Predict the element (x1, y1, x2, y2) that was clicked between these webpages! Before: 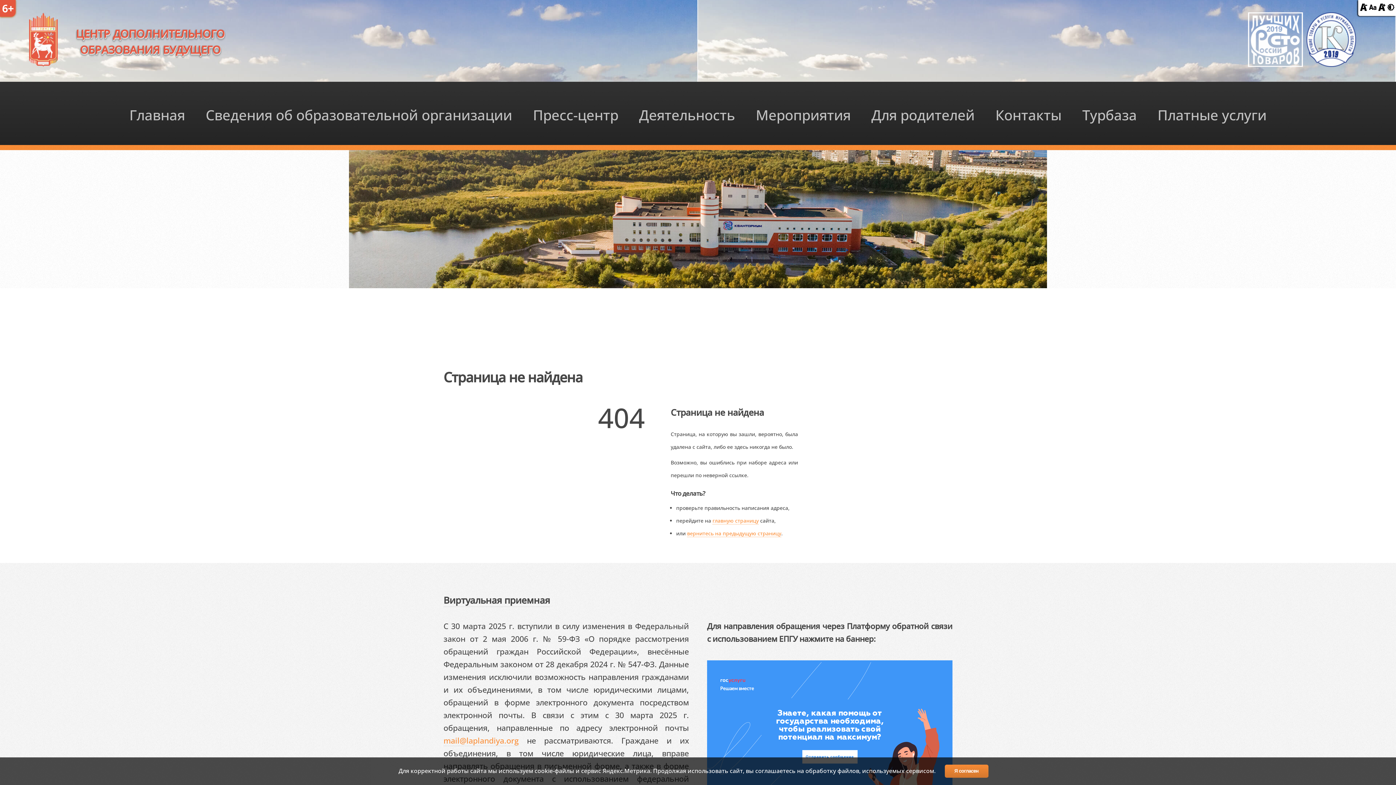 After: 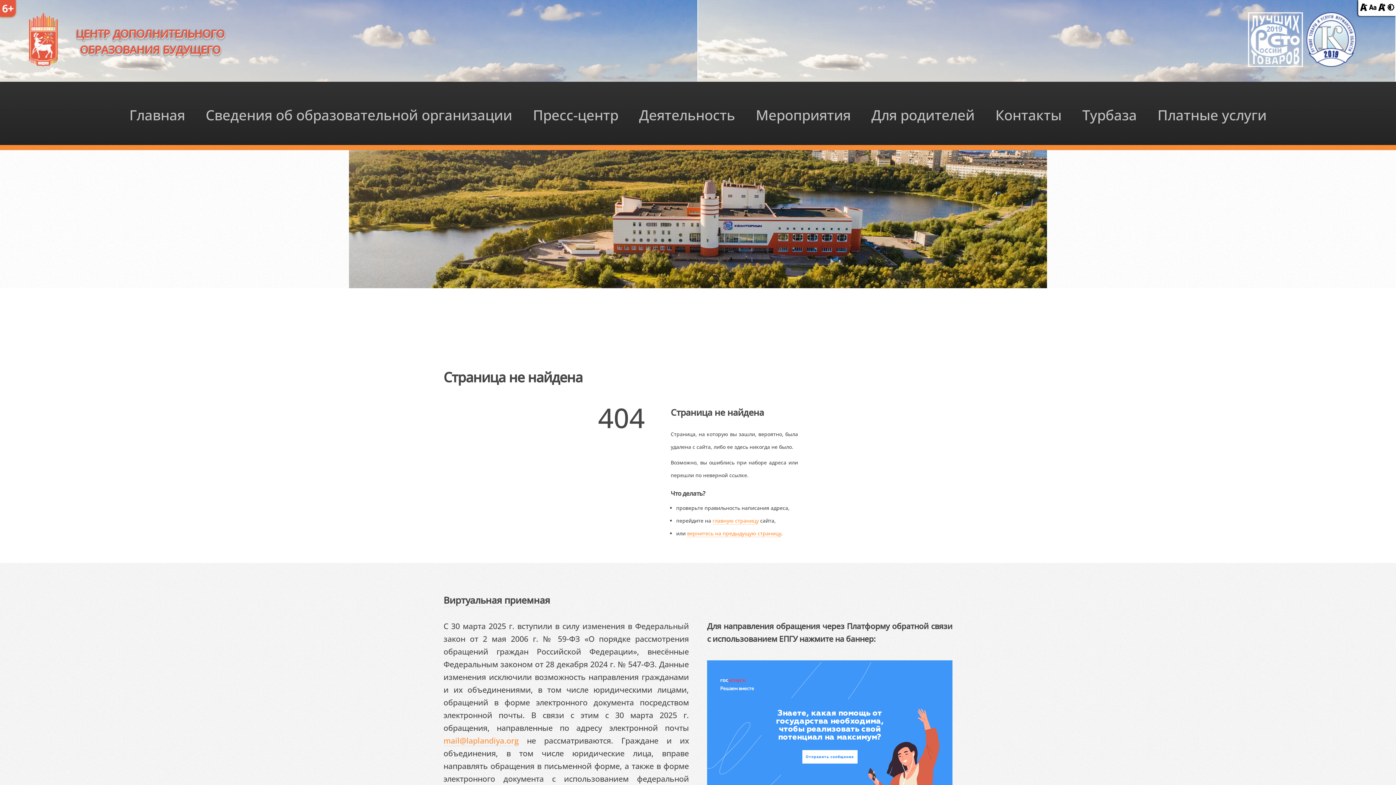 Action: bbox: (944, 765, 988, 778) label: Я согласен